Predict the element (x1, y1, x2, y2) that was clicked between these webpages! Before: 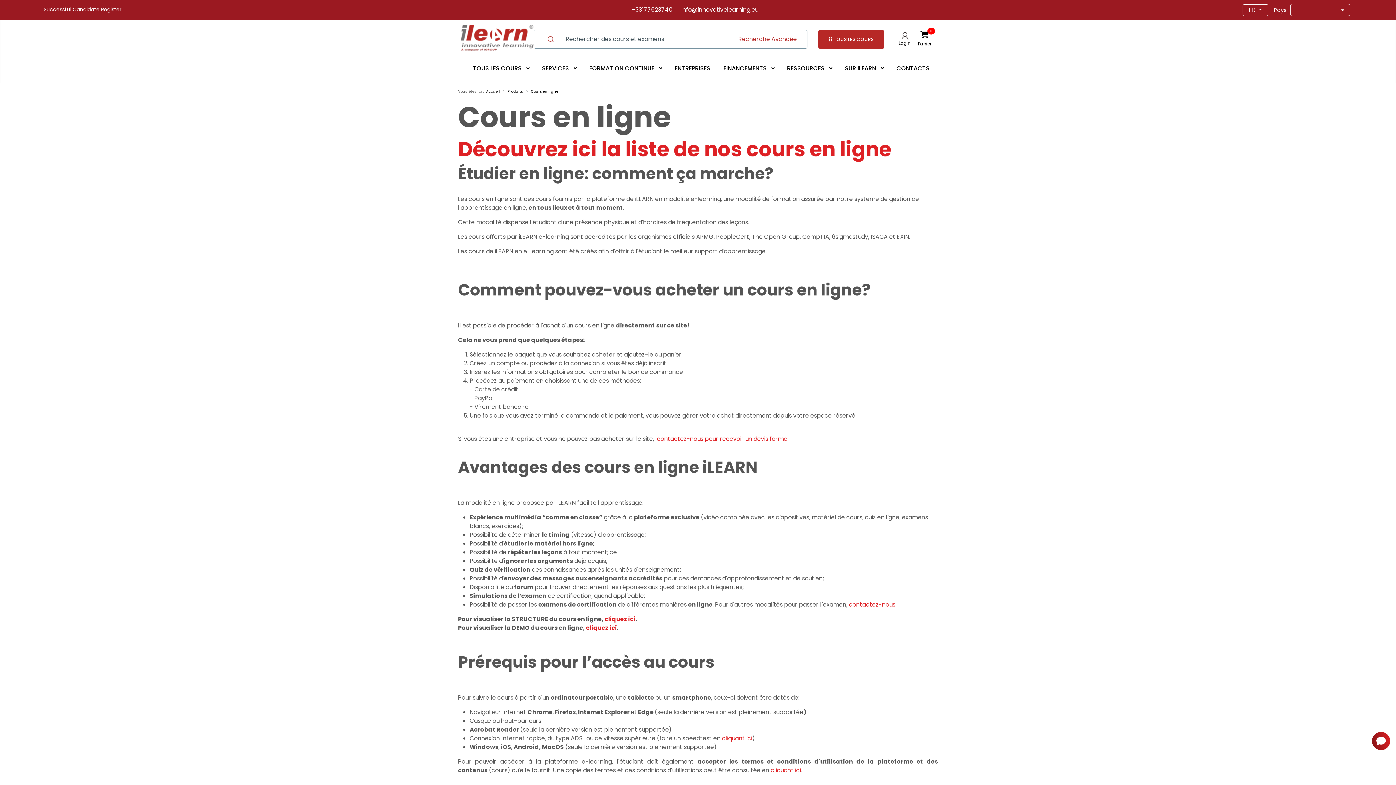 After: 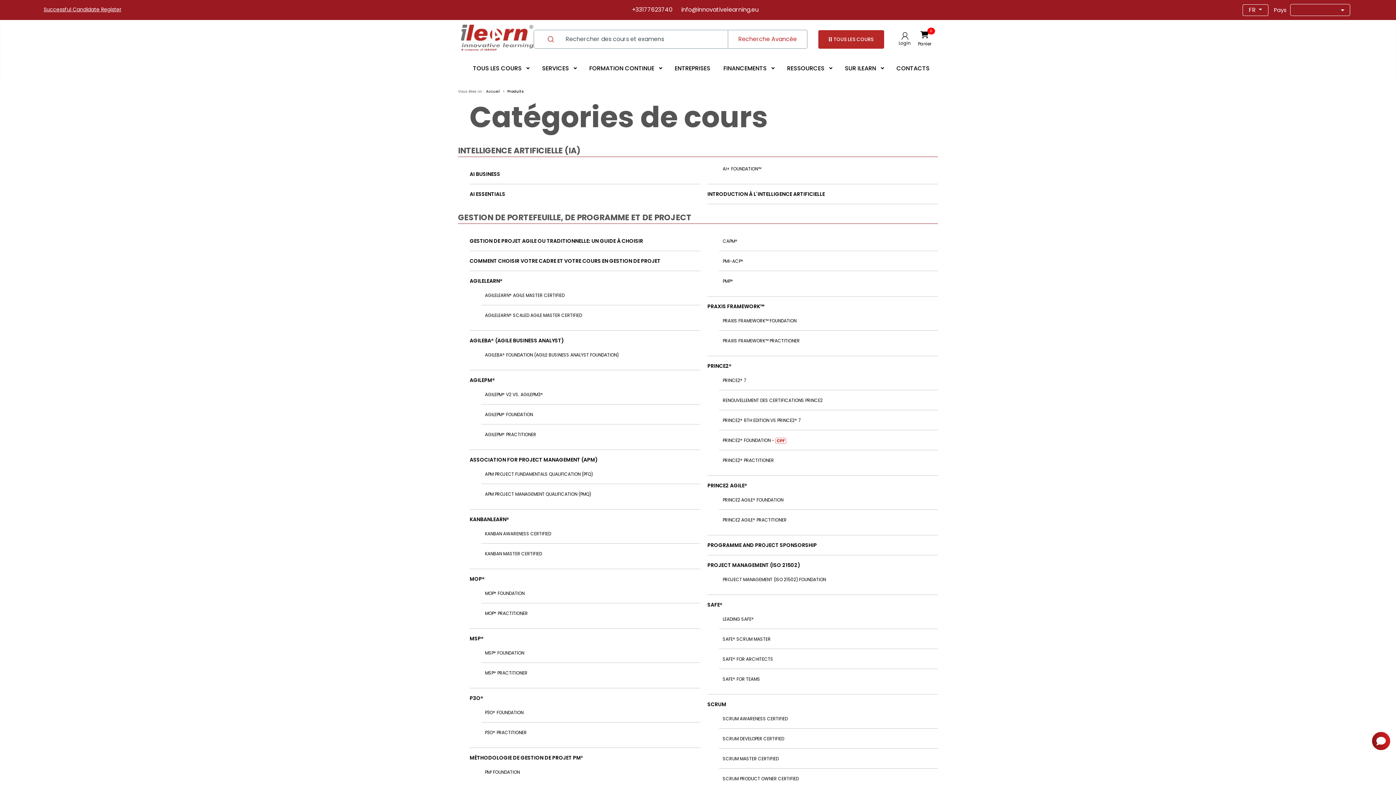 Action: bbox: (458, 134, 891, 163) label: Découvrez ici la liste de nos cours en ligne